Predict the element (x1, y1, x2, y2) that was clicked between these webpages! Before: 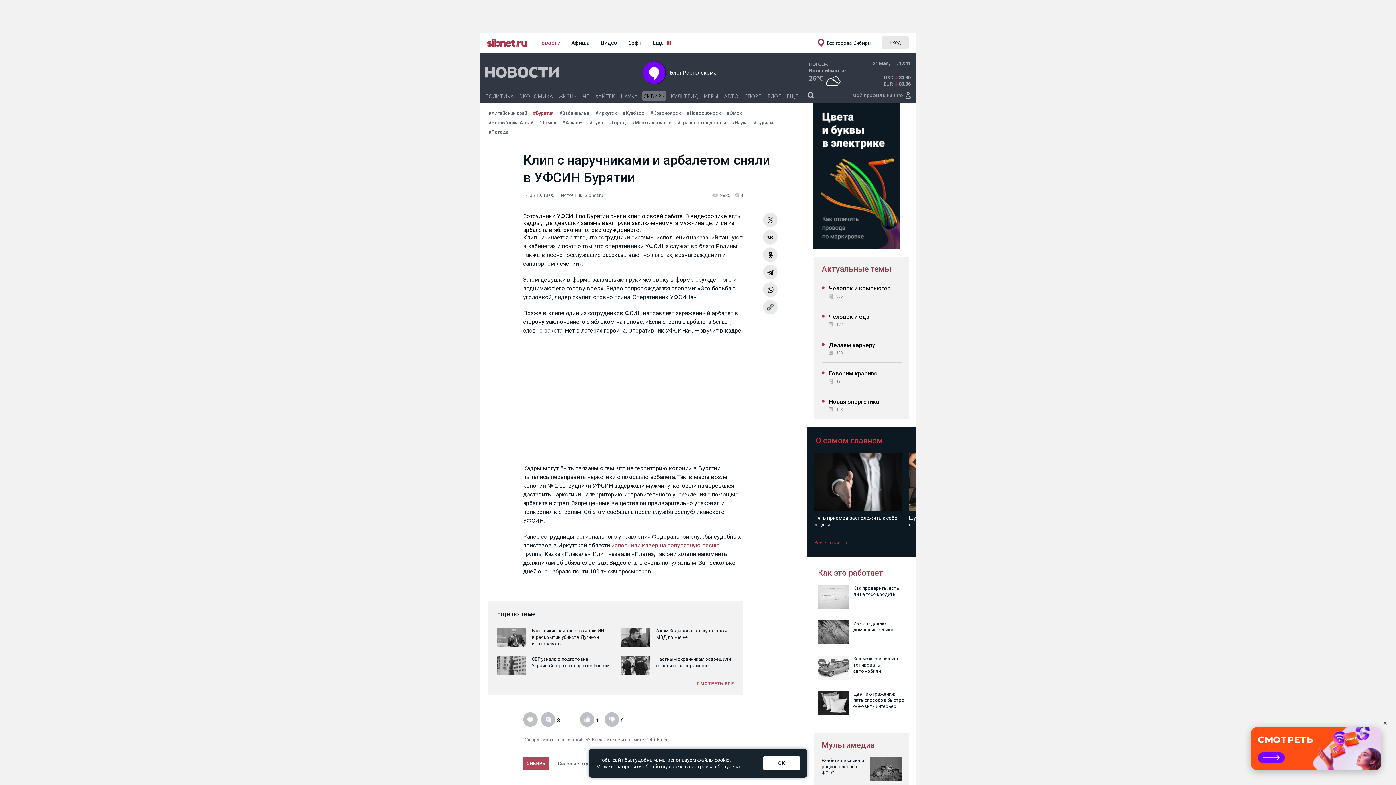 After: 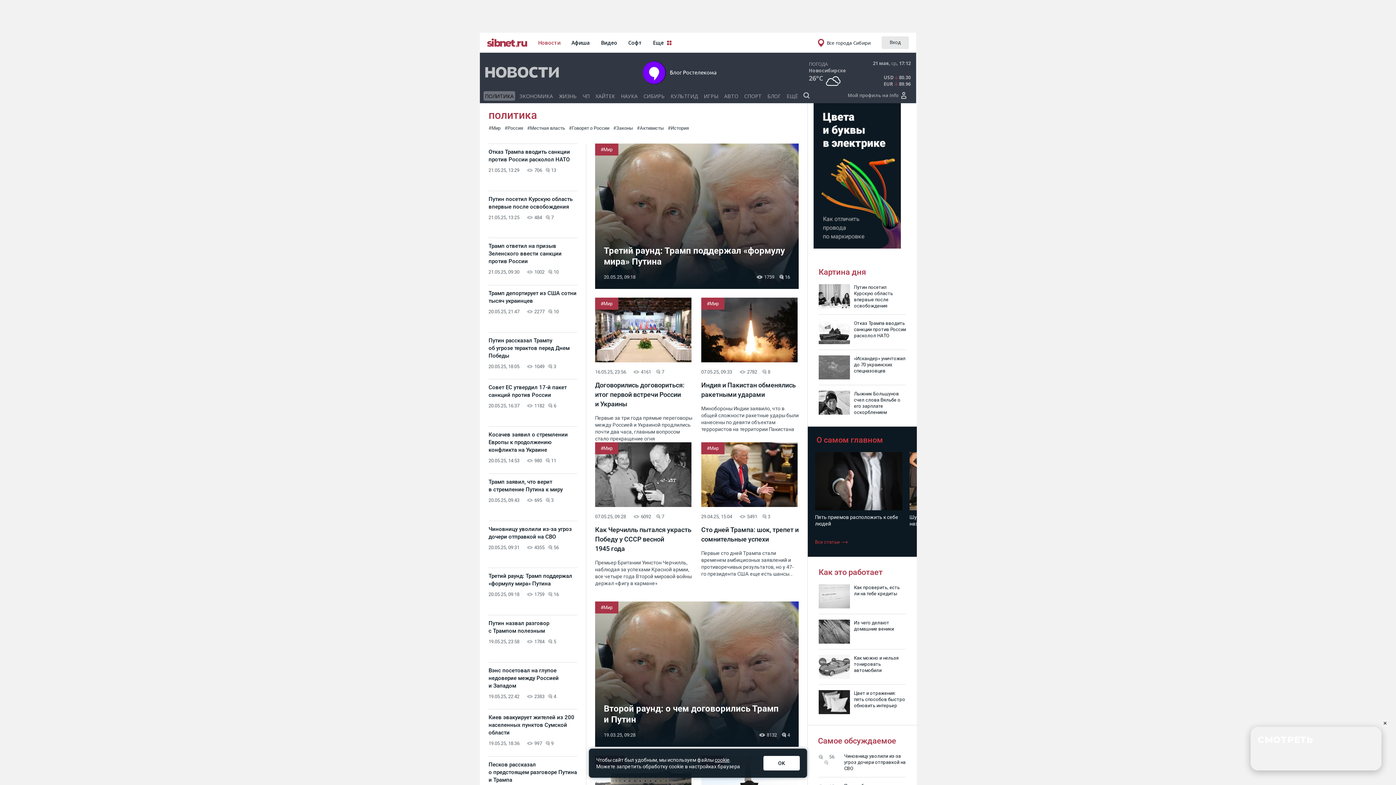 Action: bbox: (483, 91, 515, 100) label: ПОЛИТИКА